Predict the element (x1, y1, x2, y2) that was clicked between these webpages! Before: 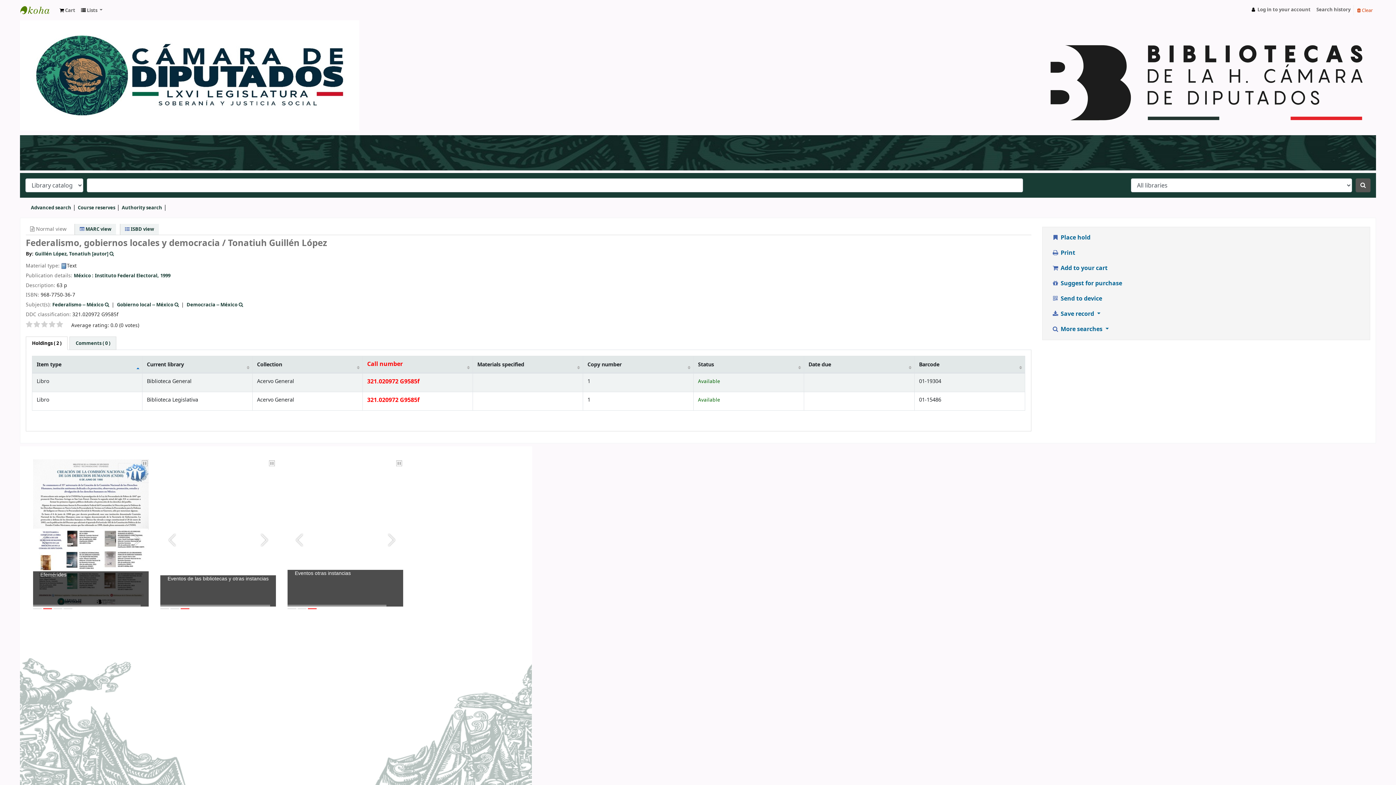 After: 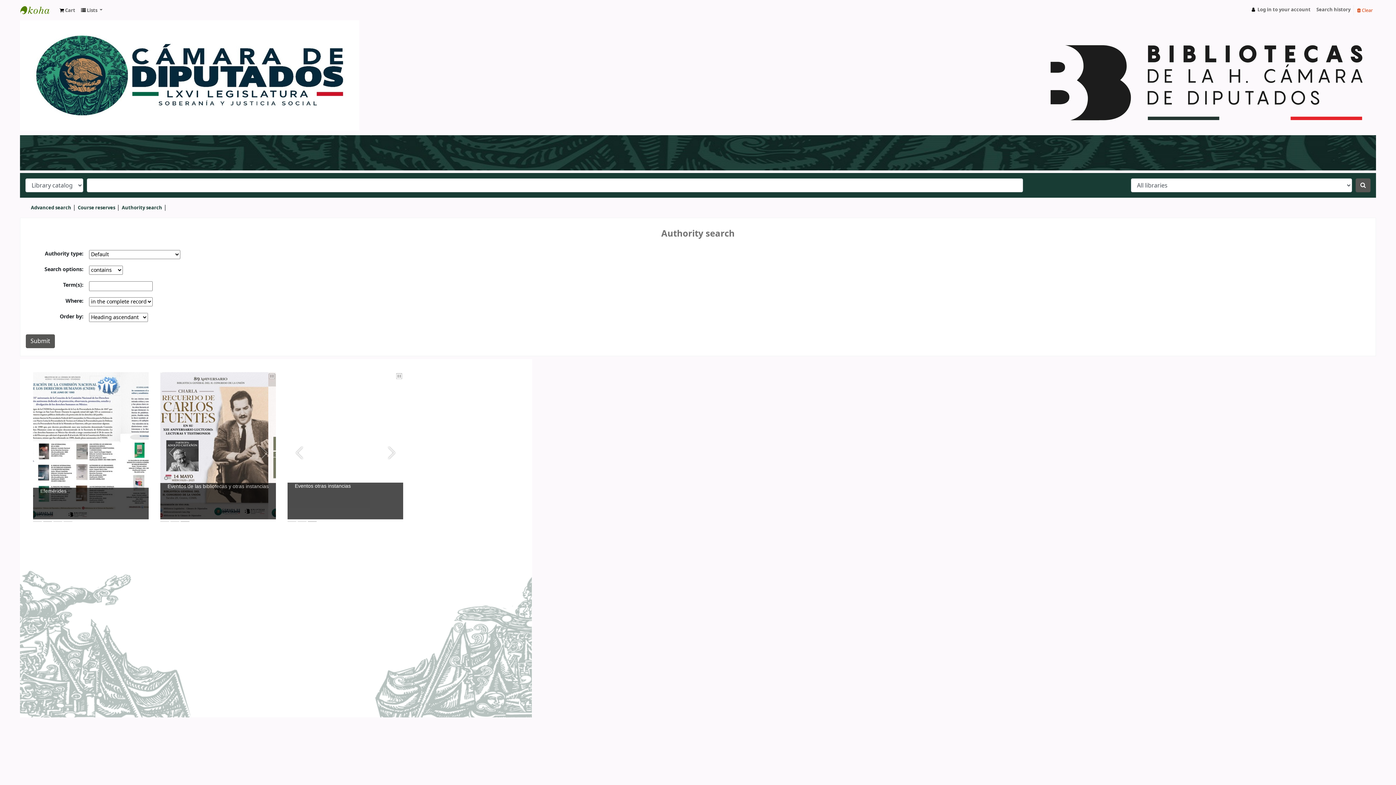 Action: label: Authority search bbox: (121, 204, 162, 211)